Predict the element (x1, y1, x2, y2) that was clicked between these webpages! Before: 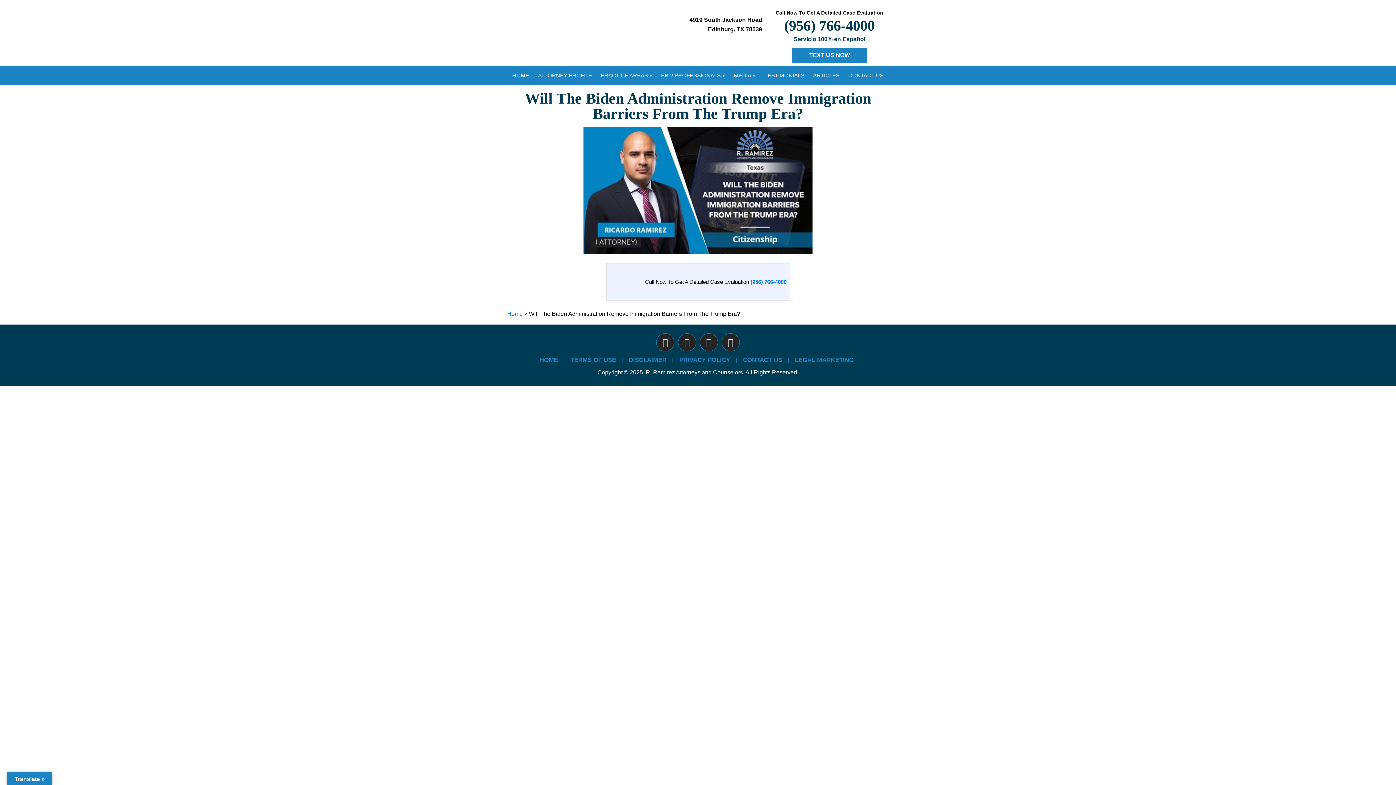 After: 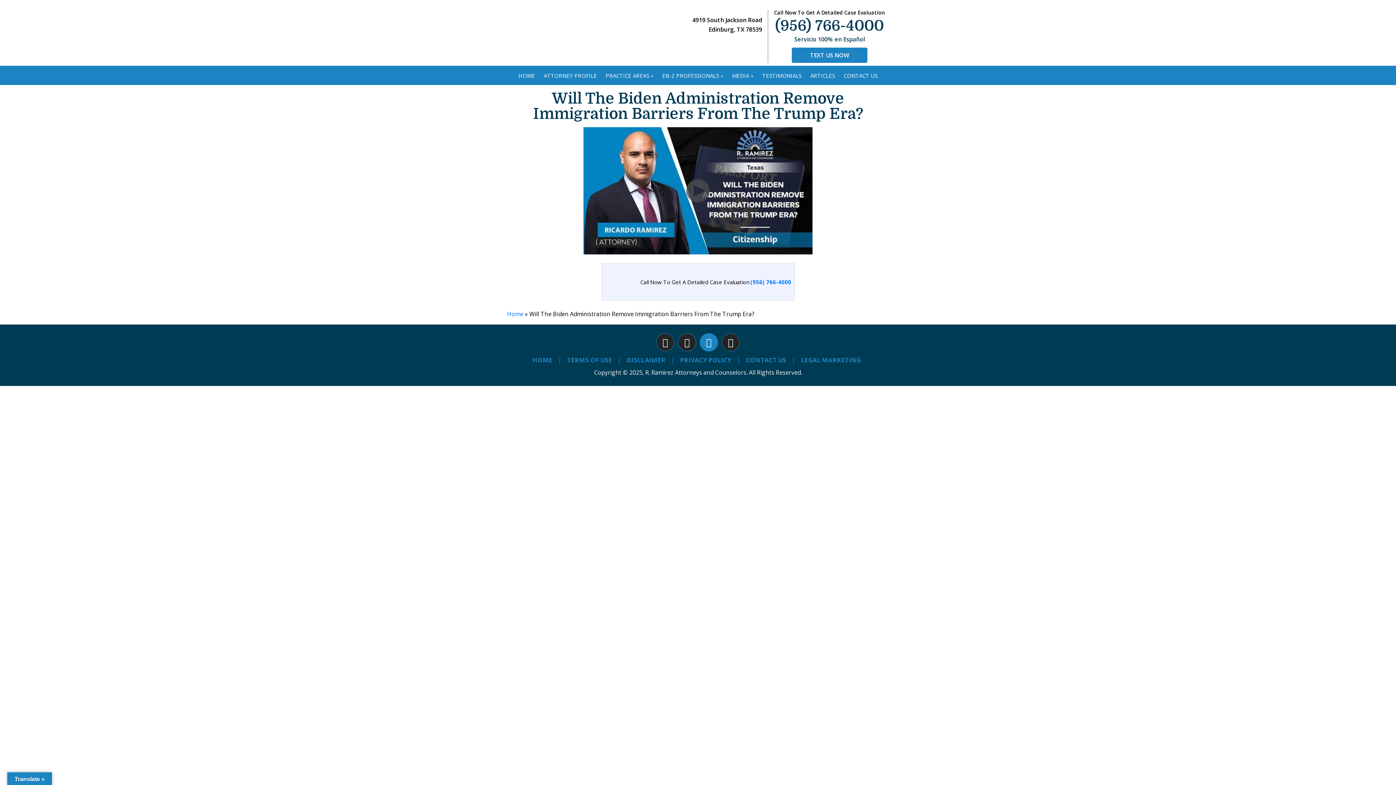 Action: bbox: (698, 333, 719, 351)